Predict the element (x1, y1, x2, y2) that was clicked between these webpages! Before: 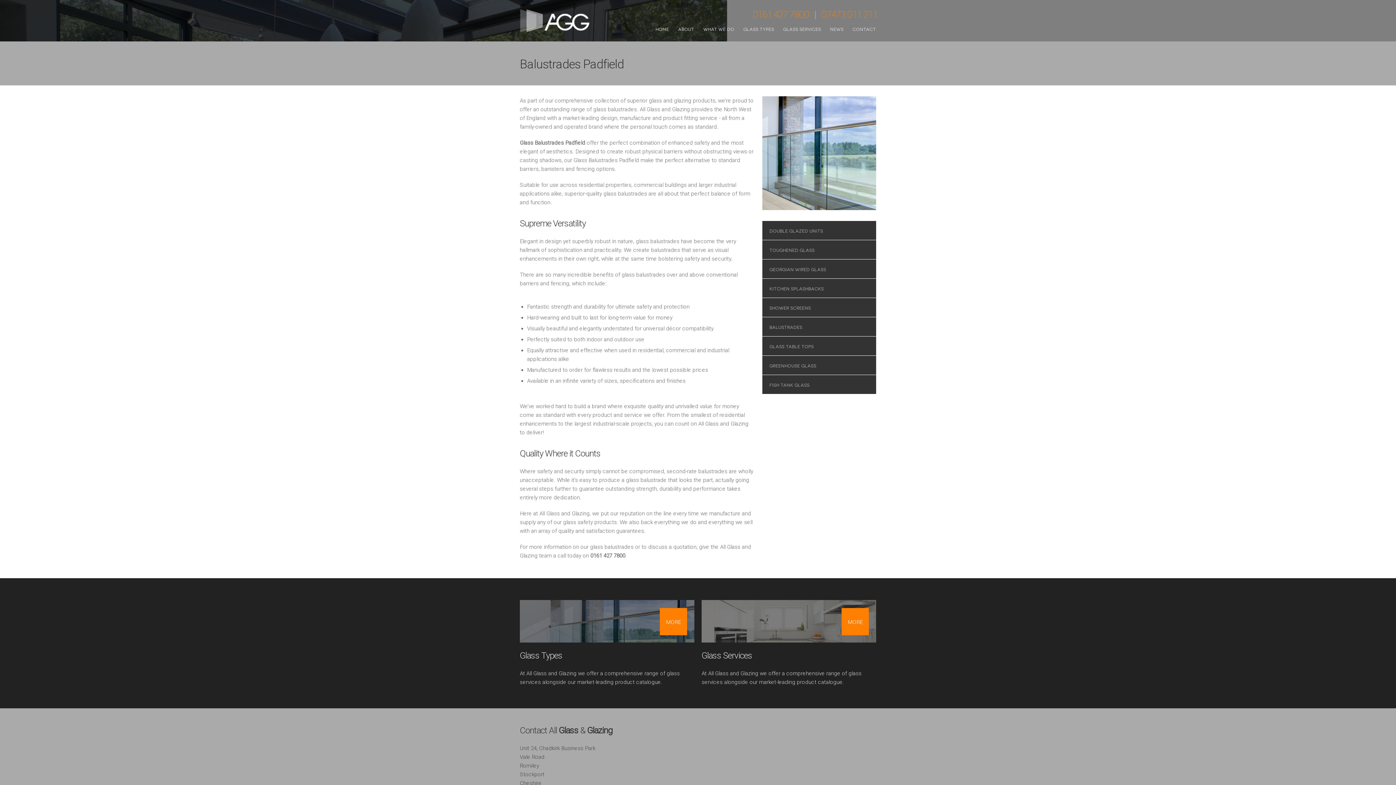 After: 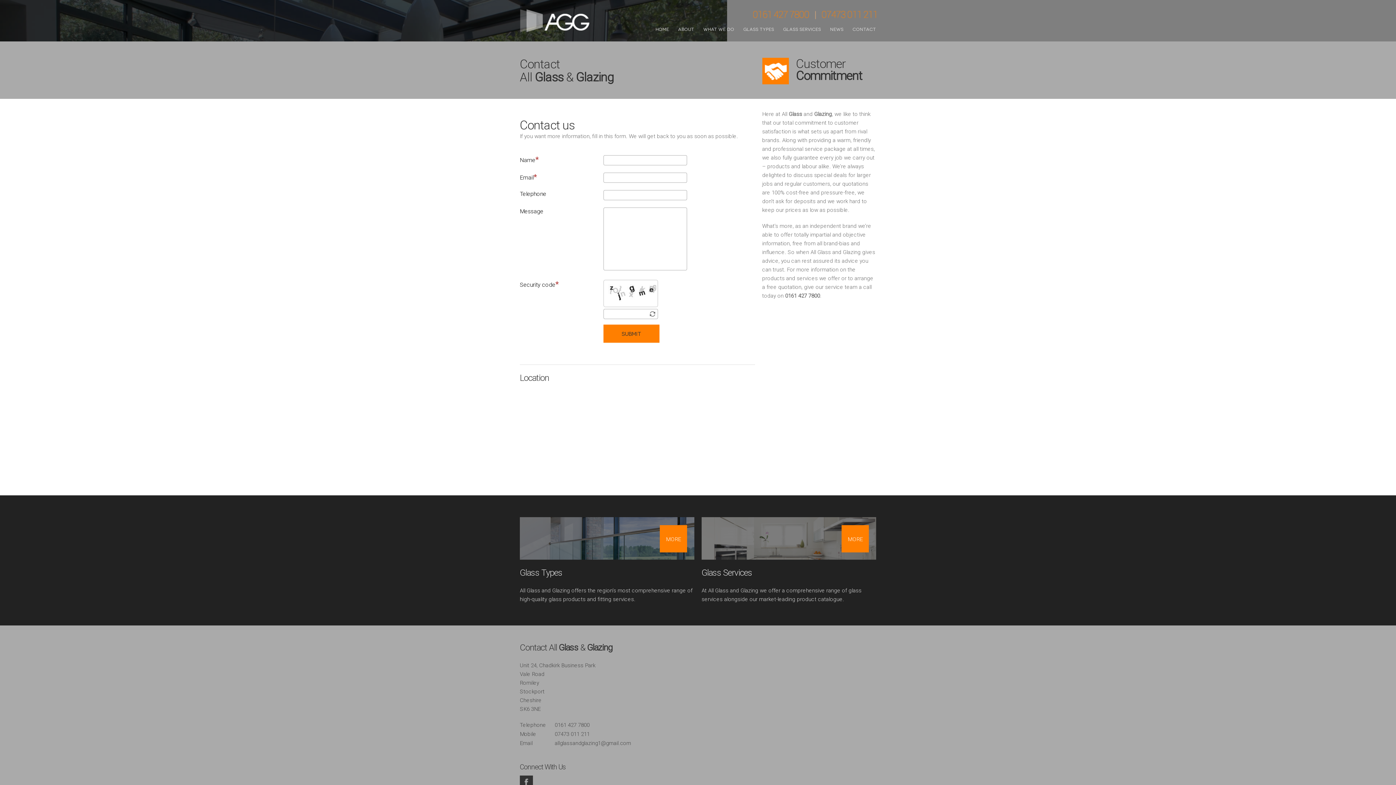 Action: label: CONTACT bbox: (852, 26, 876, 32)